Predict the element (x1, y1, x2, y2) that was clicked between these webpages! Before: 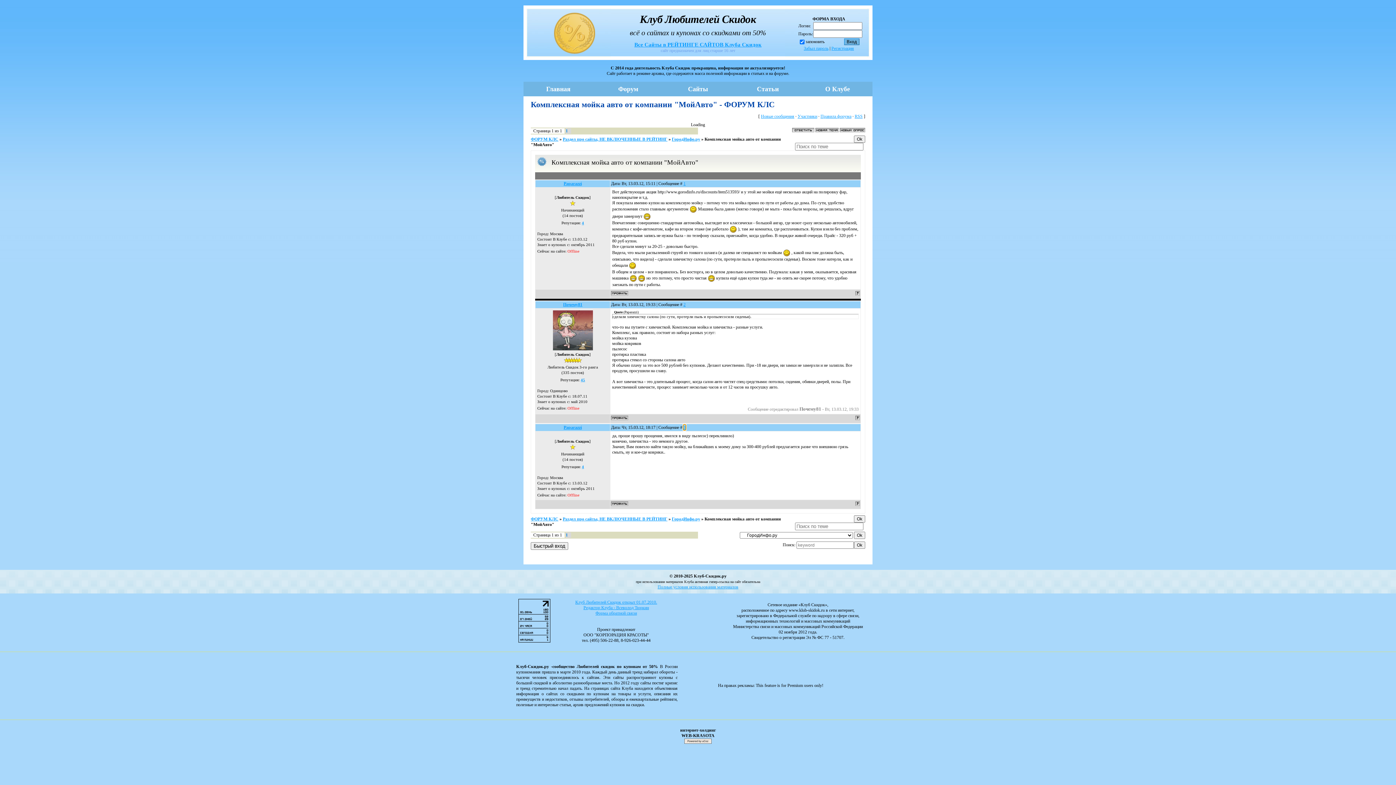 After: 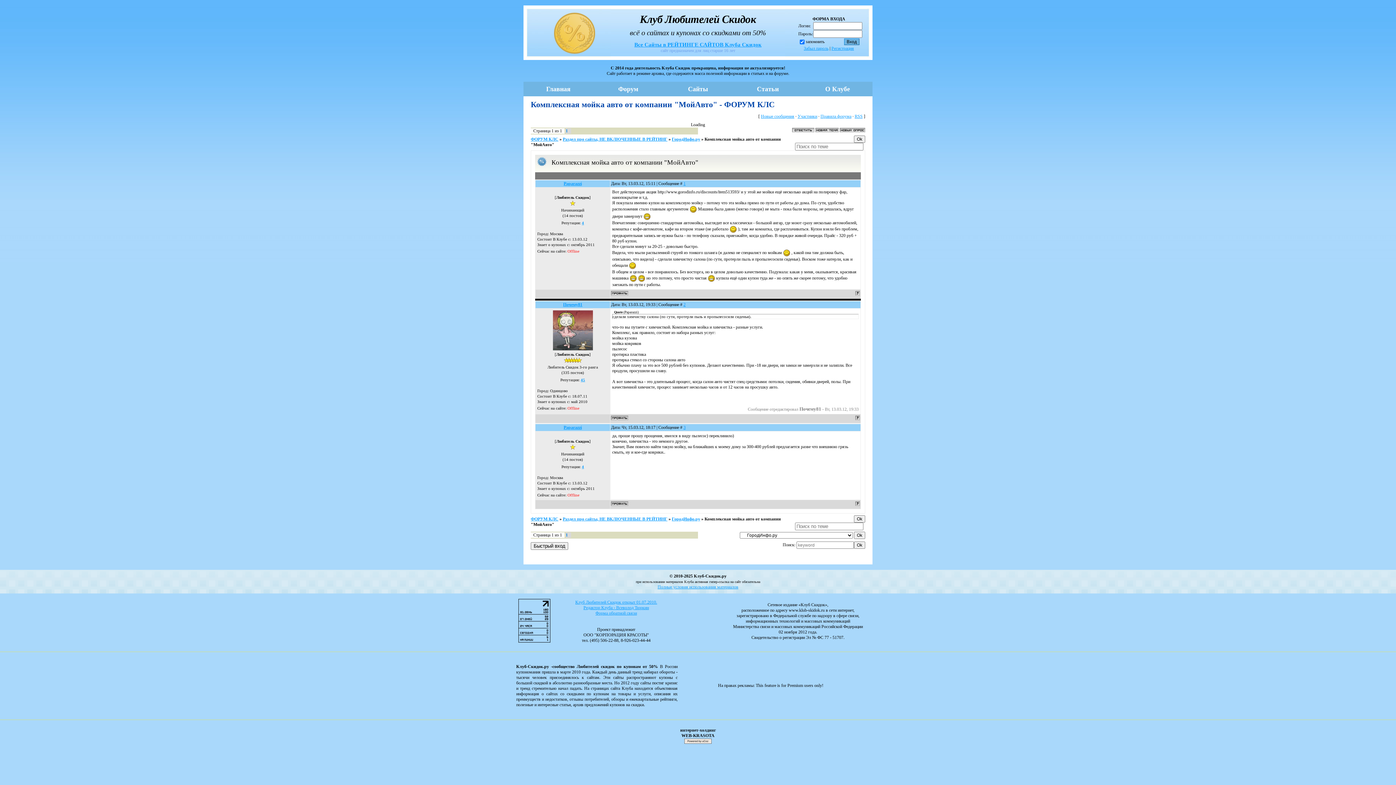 Action: bbox: (840, 128, 865, 133)